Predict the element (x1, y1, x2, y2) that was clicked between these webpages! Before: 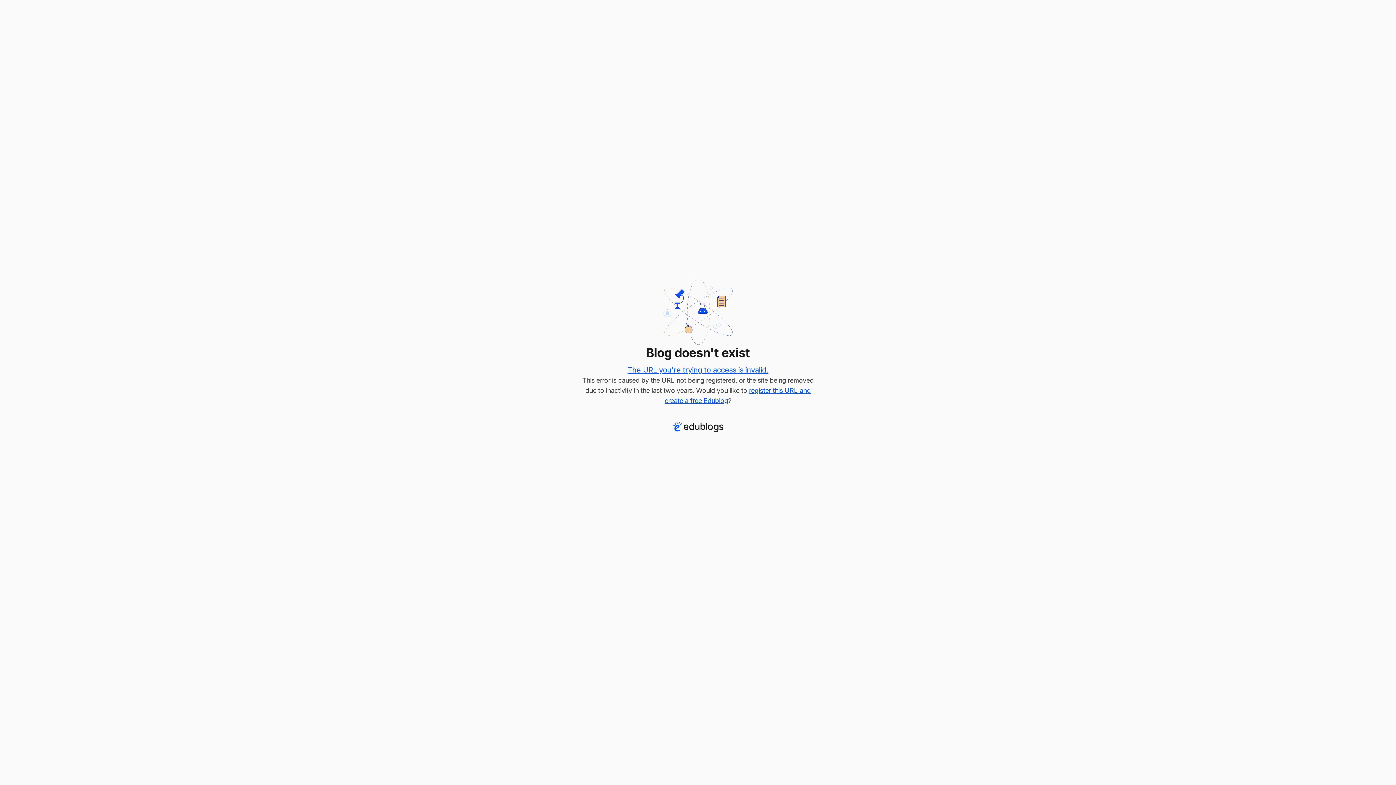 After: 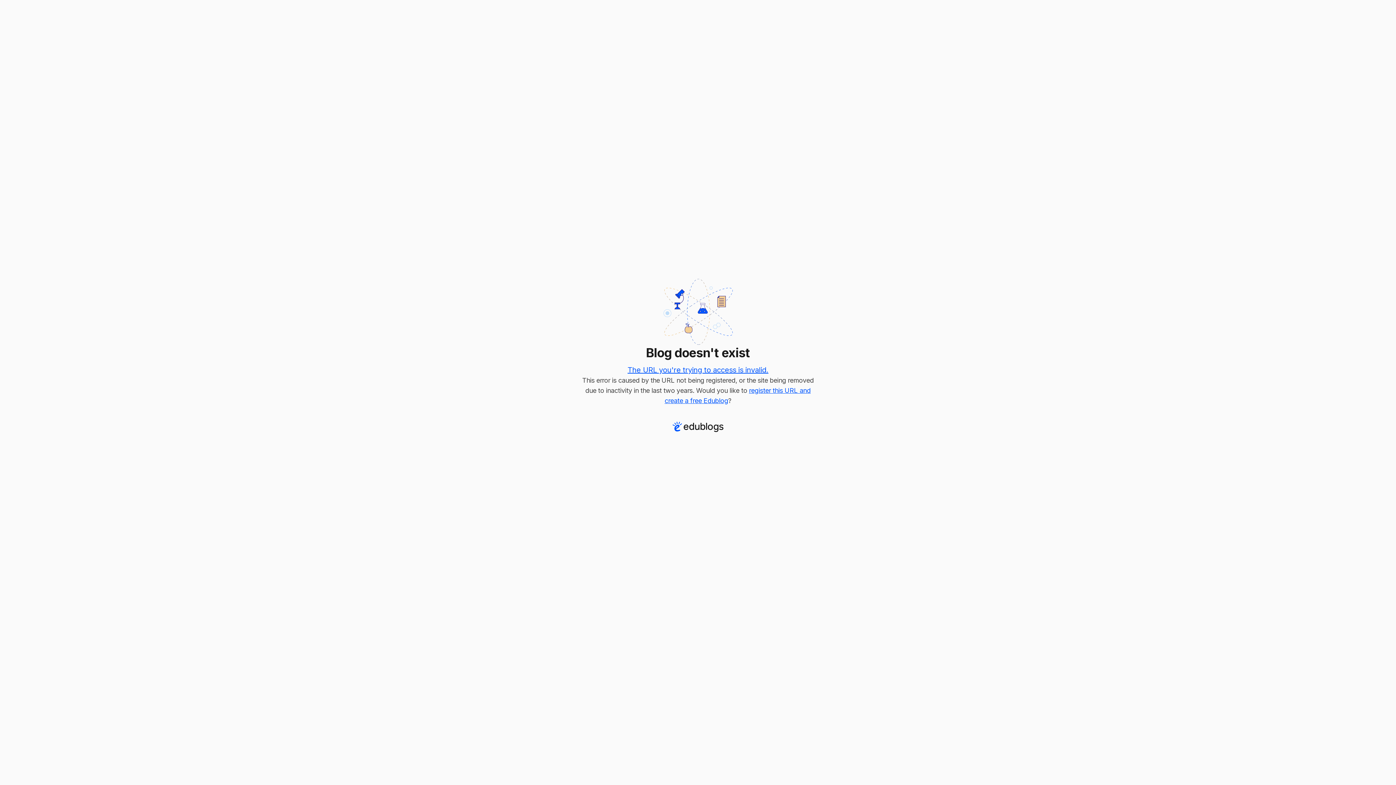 Action: label: The URL you're trying to access is invalid. bbox: (627, 365, 768, 374)